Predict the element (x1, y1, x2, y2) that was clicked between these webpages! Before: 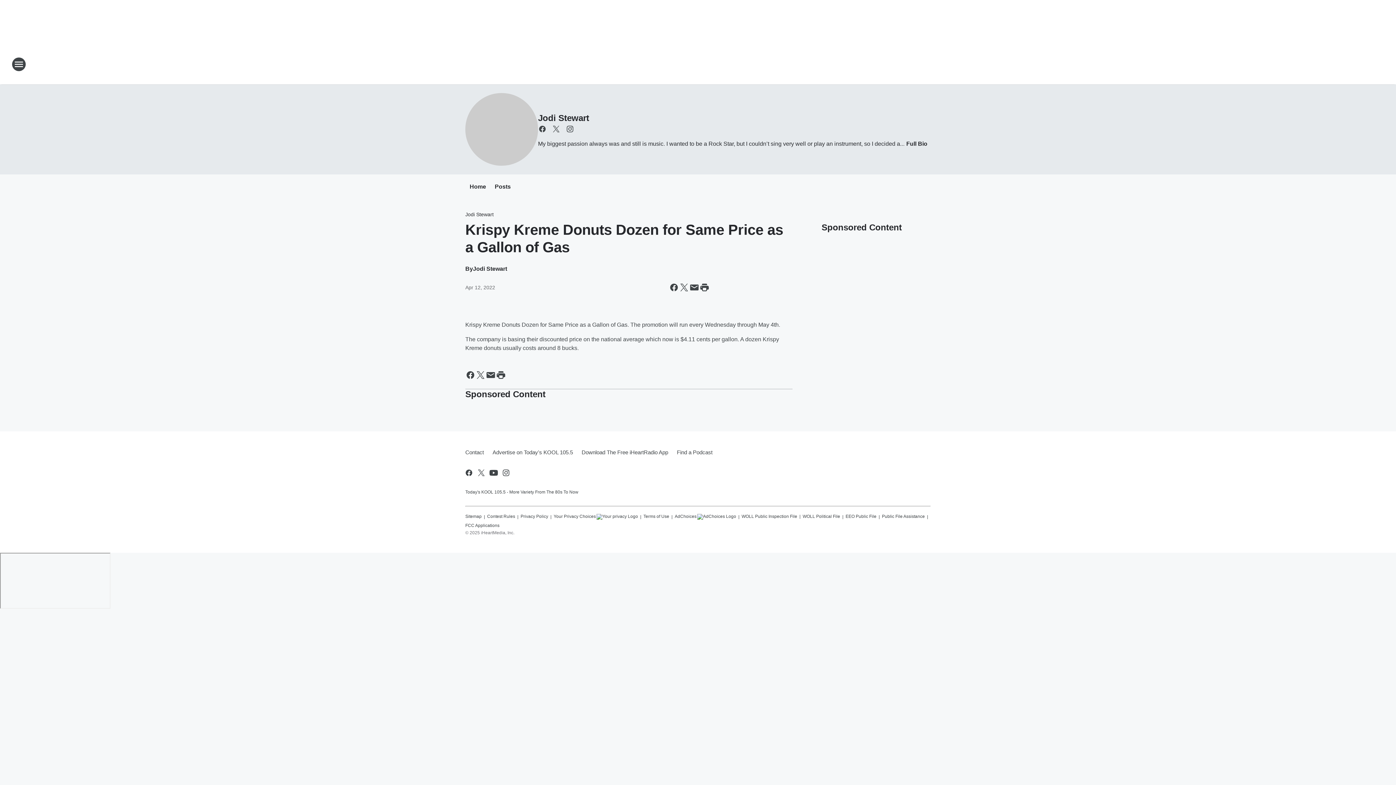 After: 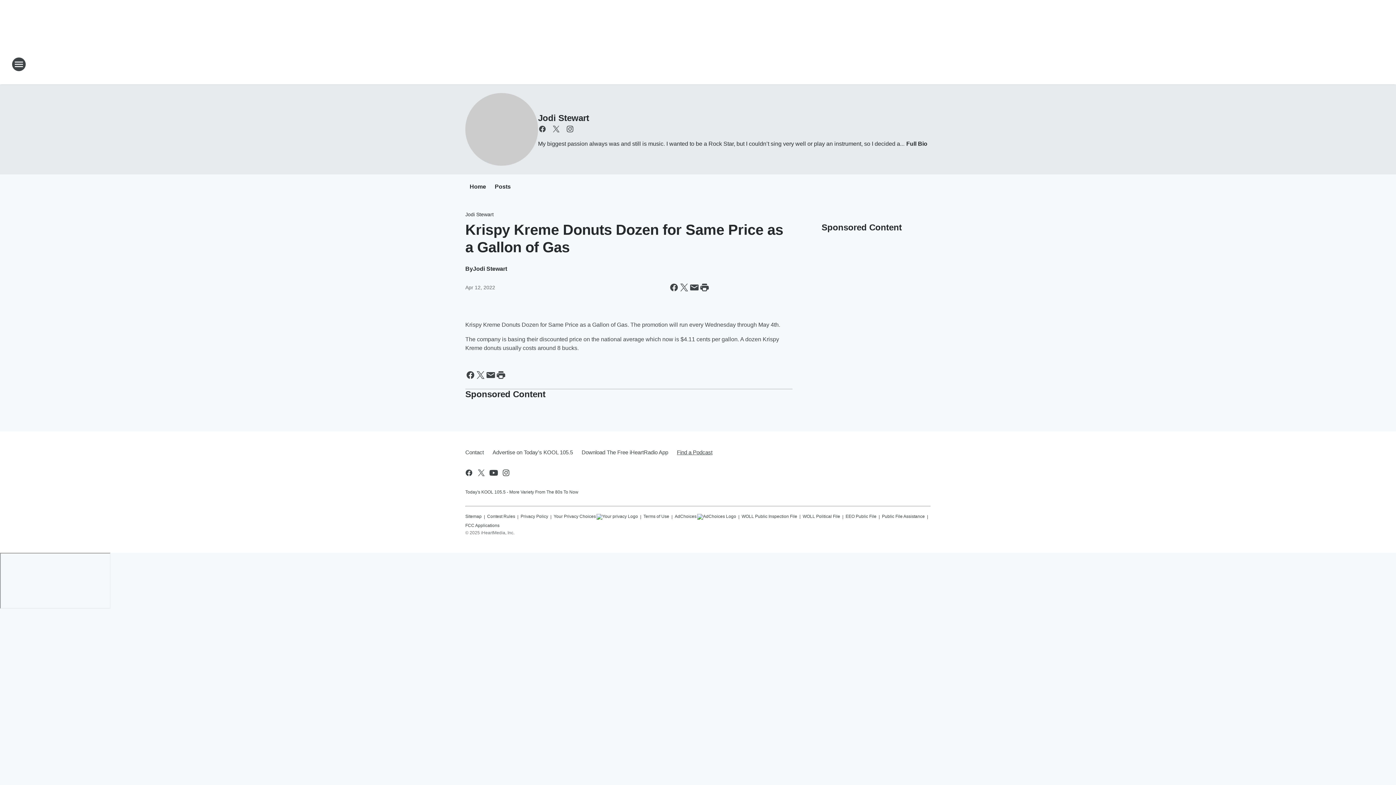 Action: label: Find a Podcast bbox: (672, 443, 712, 462)